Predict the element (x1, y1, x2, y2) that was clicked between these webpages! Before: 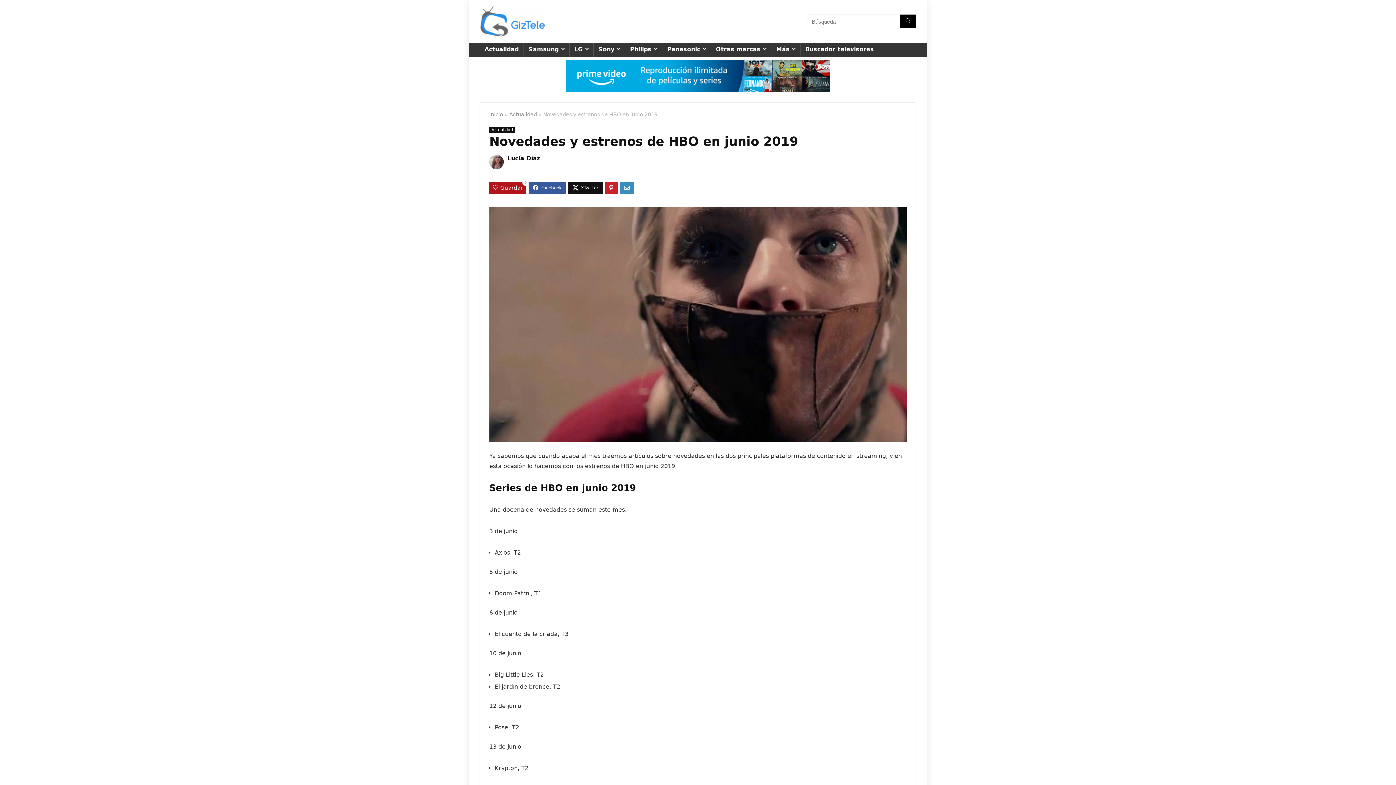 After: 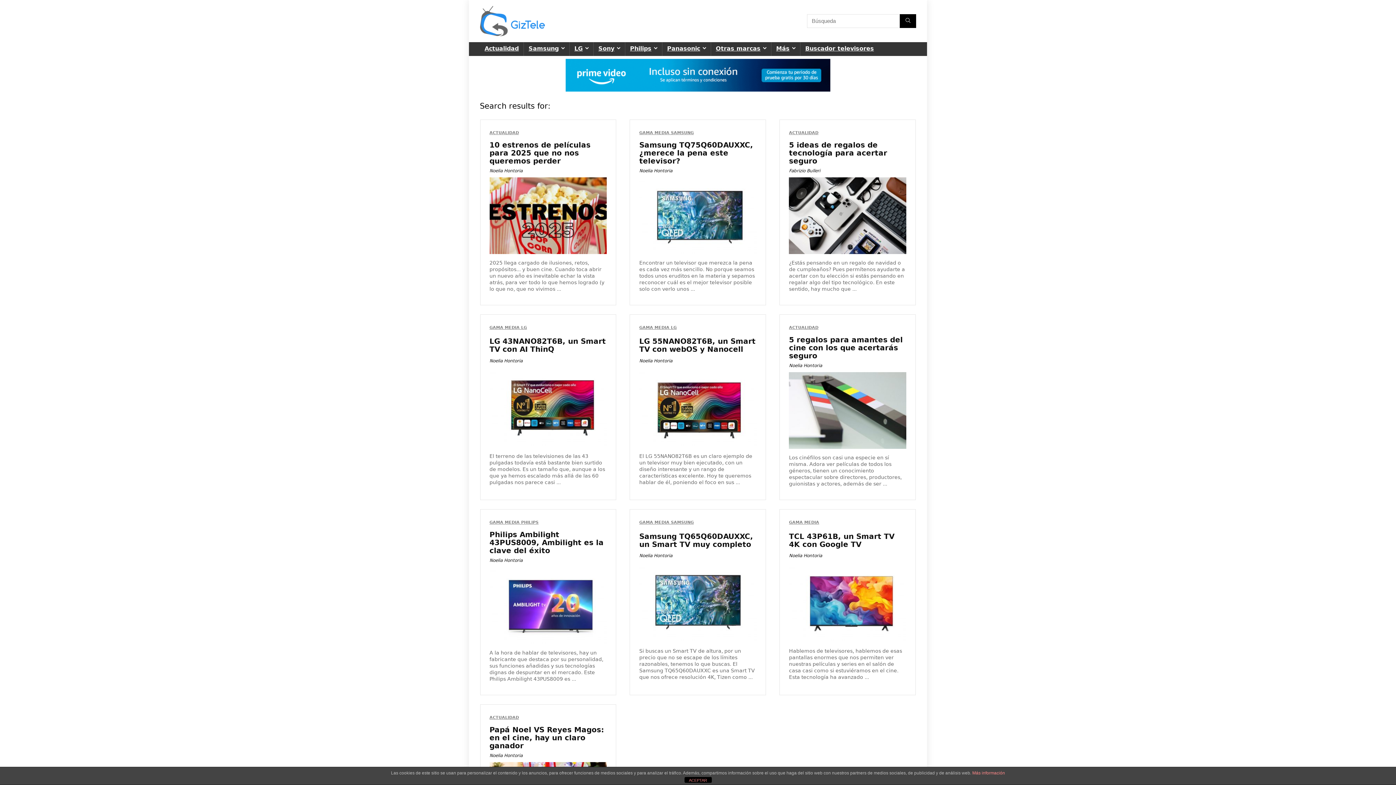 Action: bbox: (900, 14, 916, 28) label: Búsqueda